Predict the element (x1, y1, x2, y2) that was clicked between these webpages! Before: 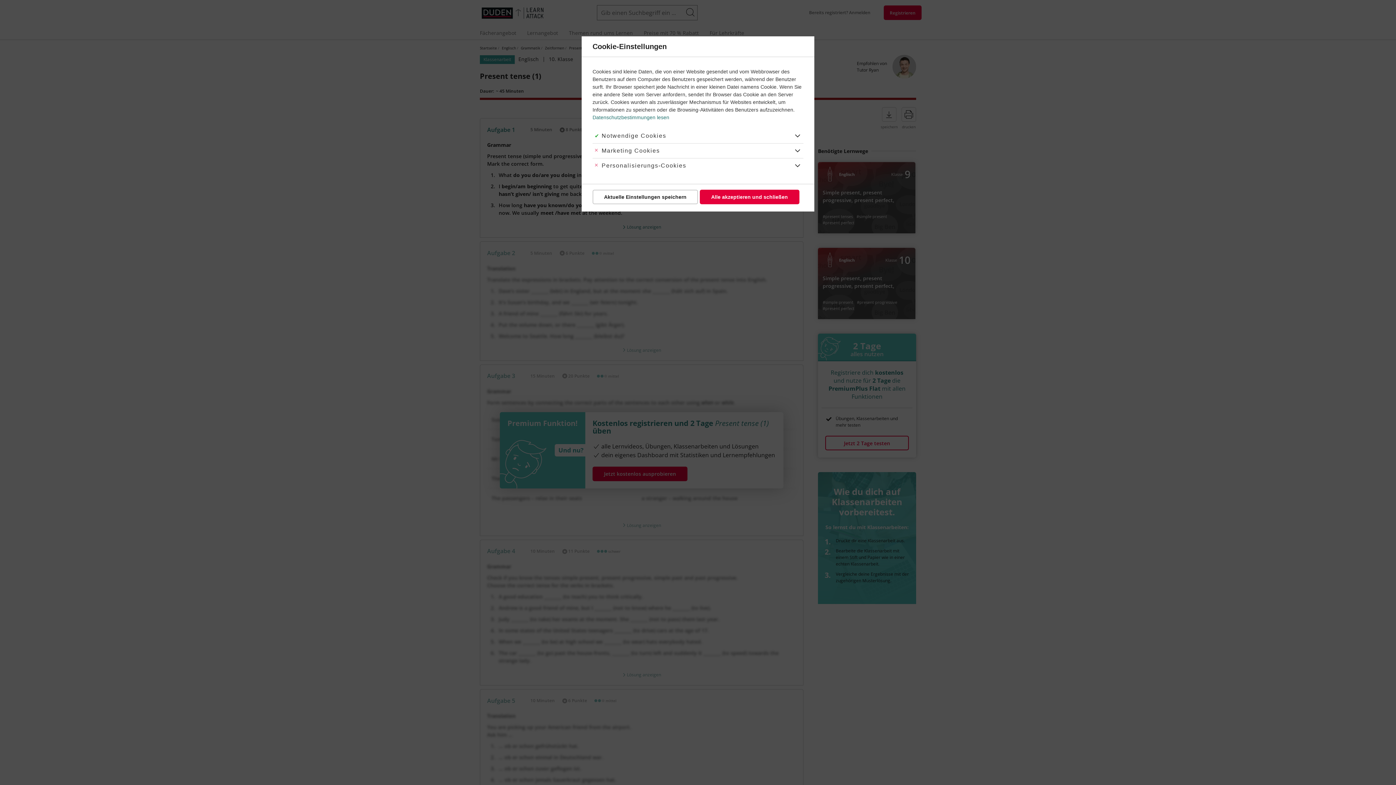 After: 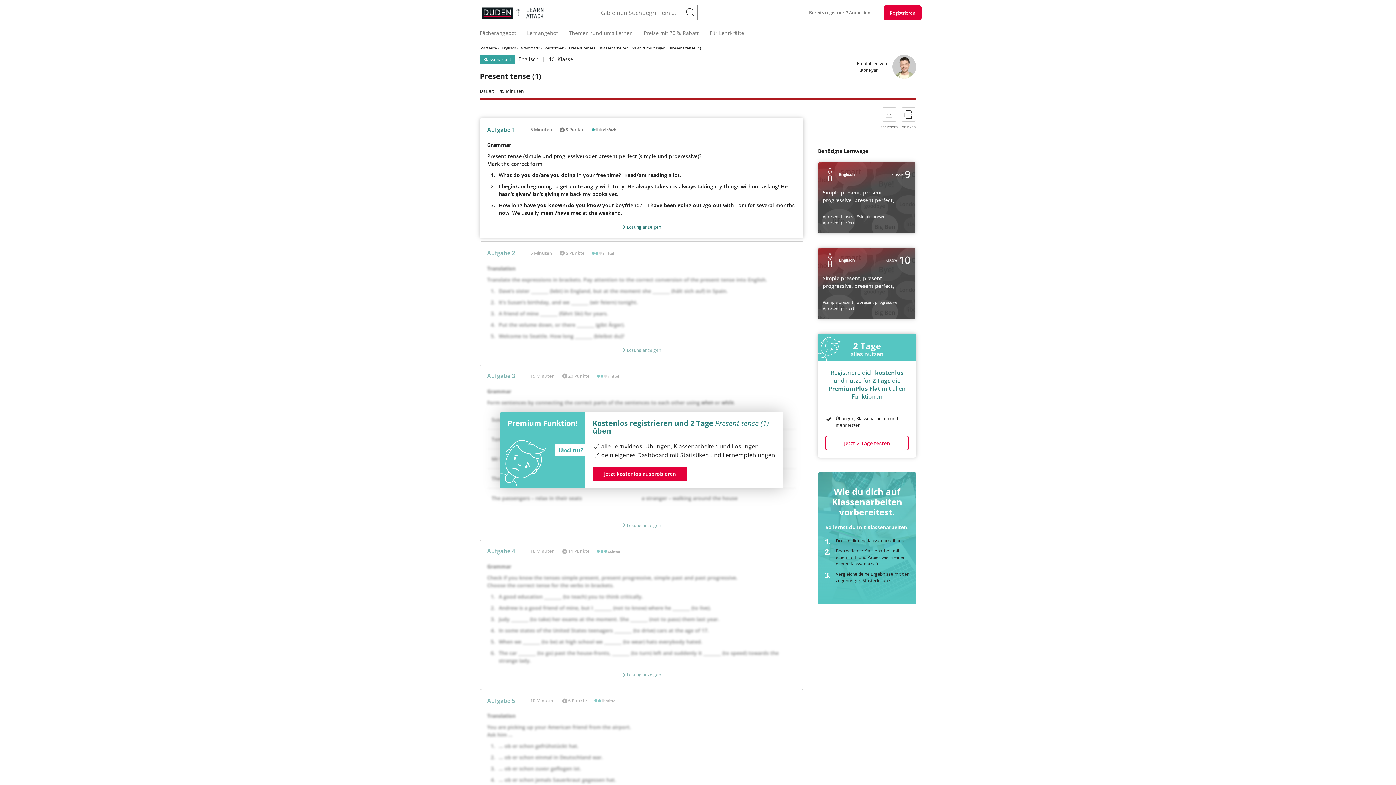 Action: label: Aktuelle Einstellungen speichern bbox: (592, 189, 698, 204)